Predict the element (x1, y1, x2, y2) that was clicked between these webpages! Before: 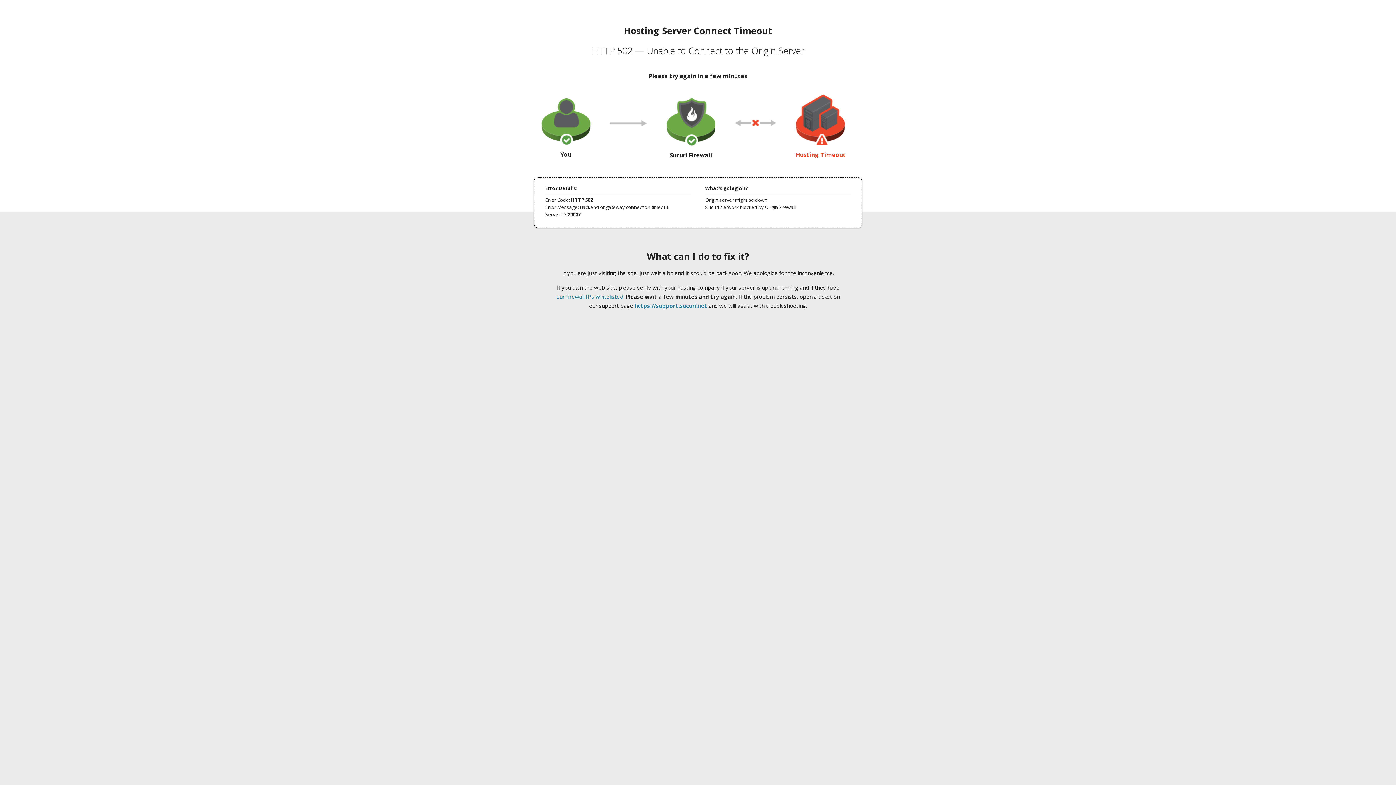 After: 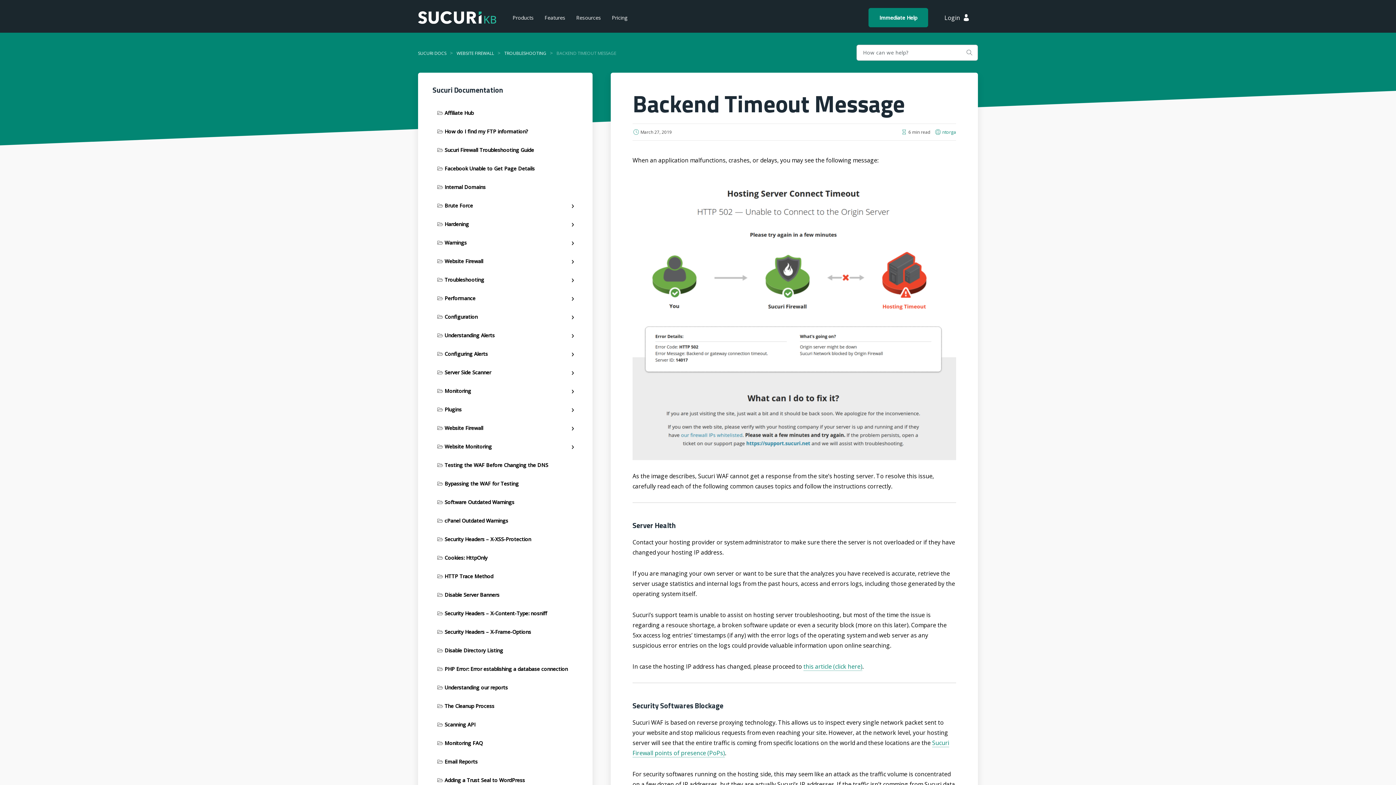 Action: bbox: (556, 293, 623, 300) label: our firewall IPs whitelisted